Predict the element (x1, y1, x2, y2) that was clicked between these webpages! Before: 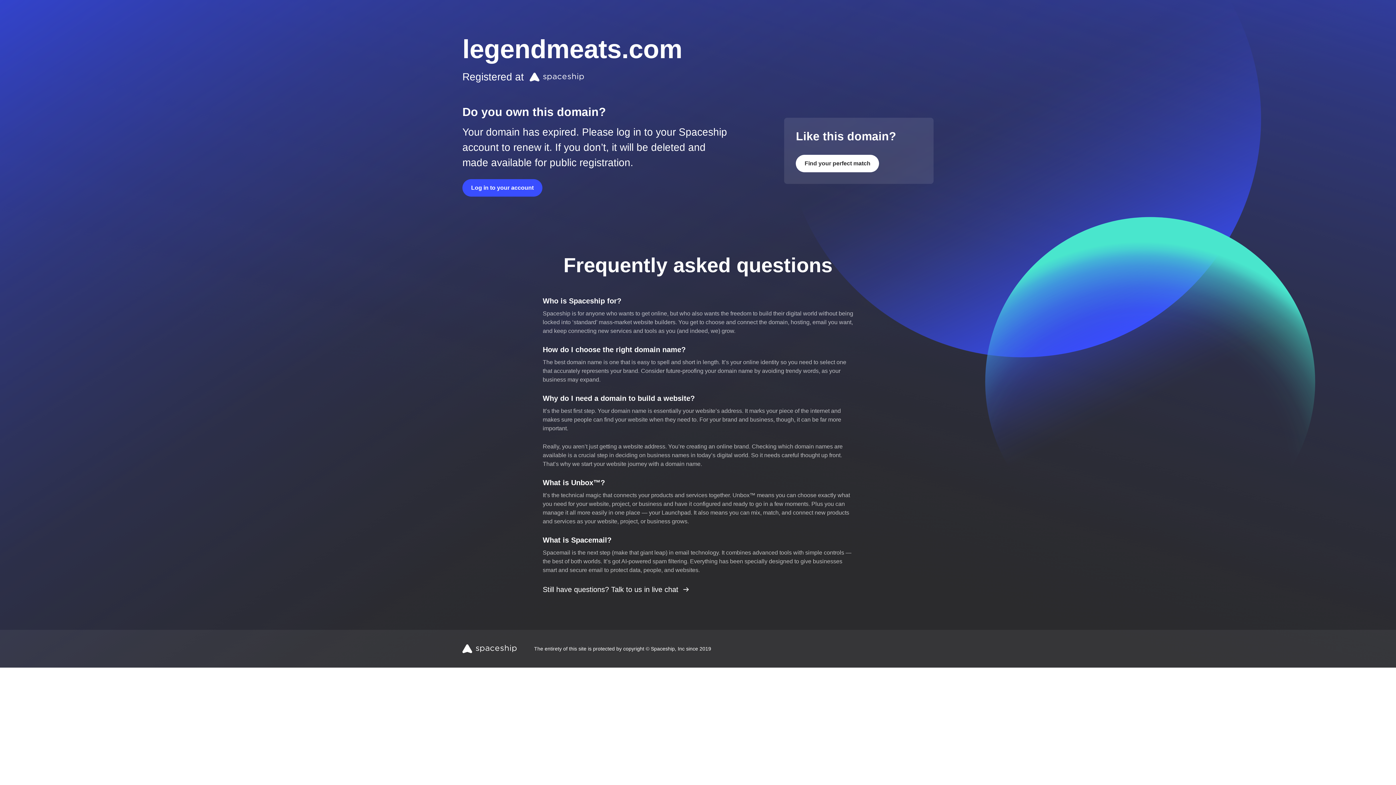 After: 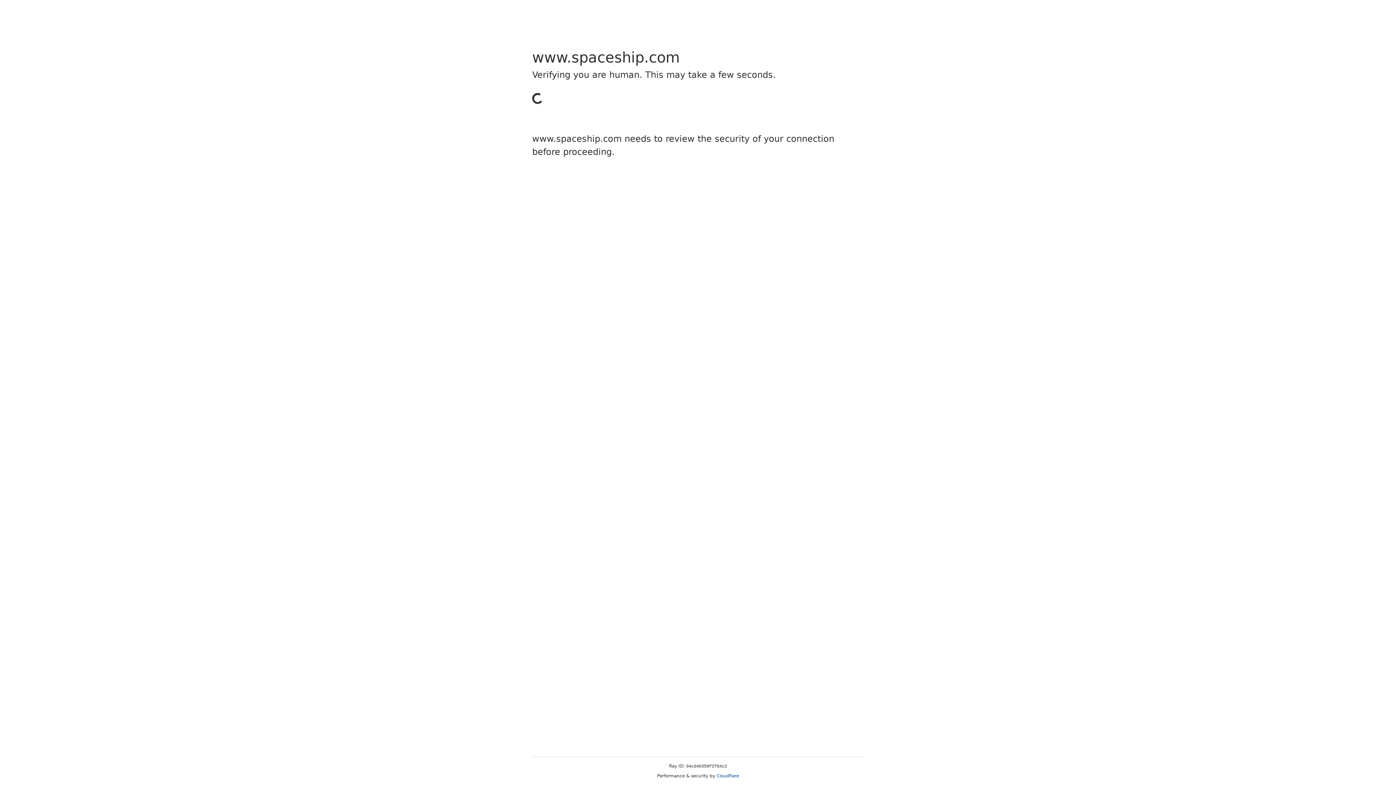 Action: bbox: (462, 179, 542, 196) label: Log in to your account